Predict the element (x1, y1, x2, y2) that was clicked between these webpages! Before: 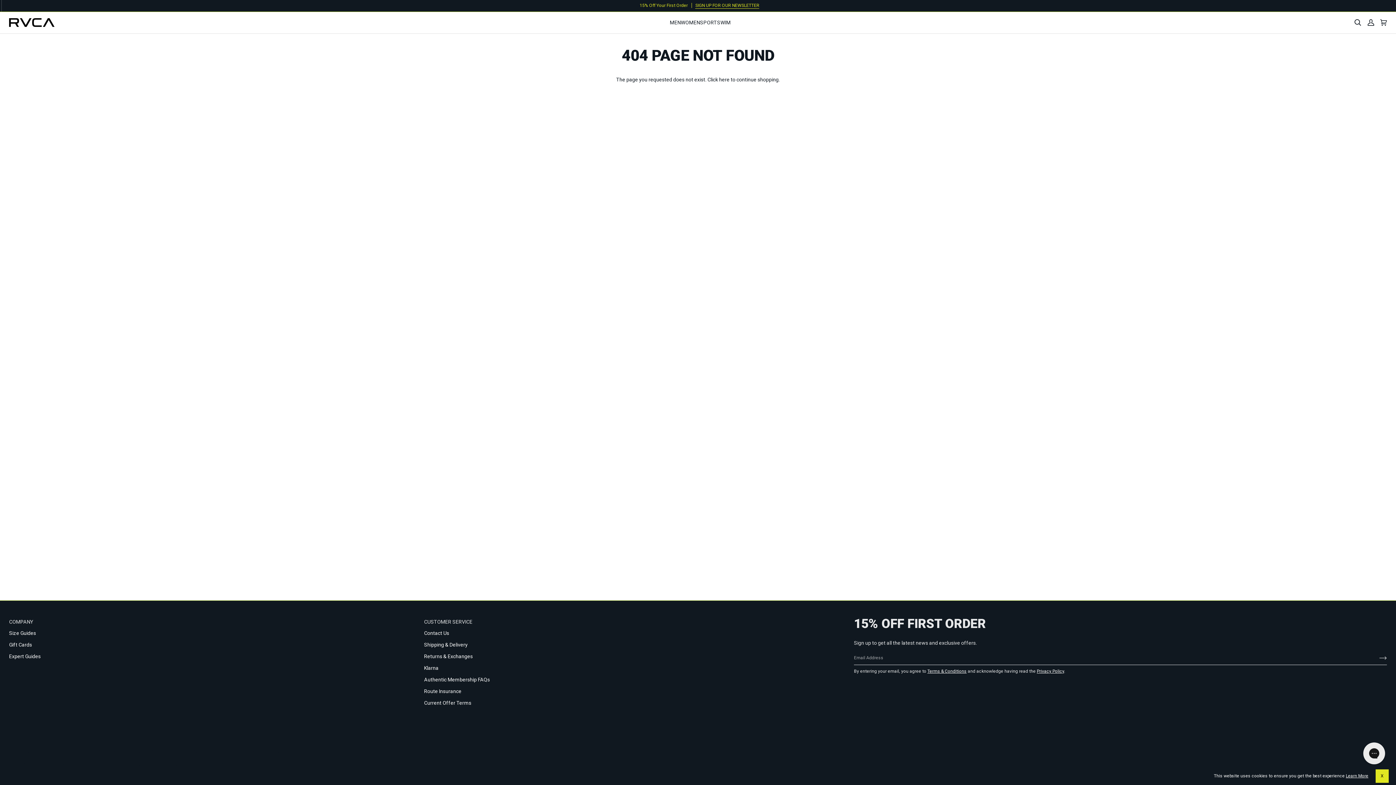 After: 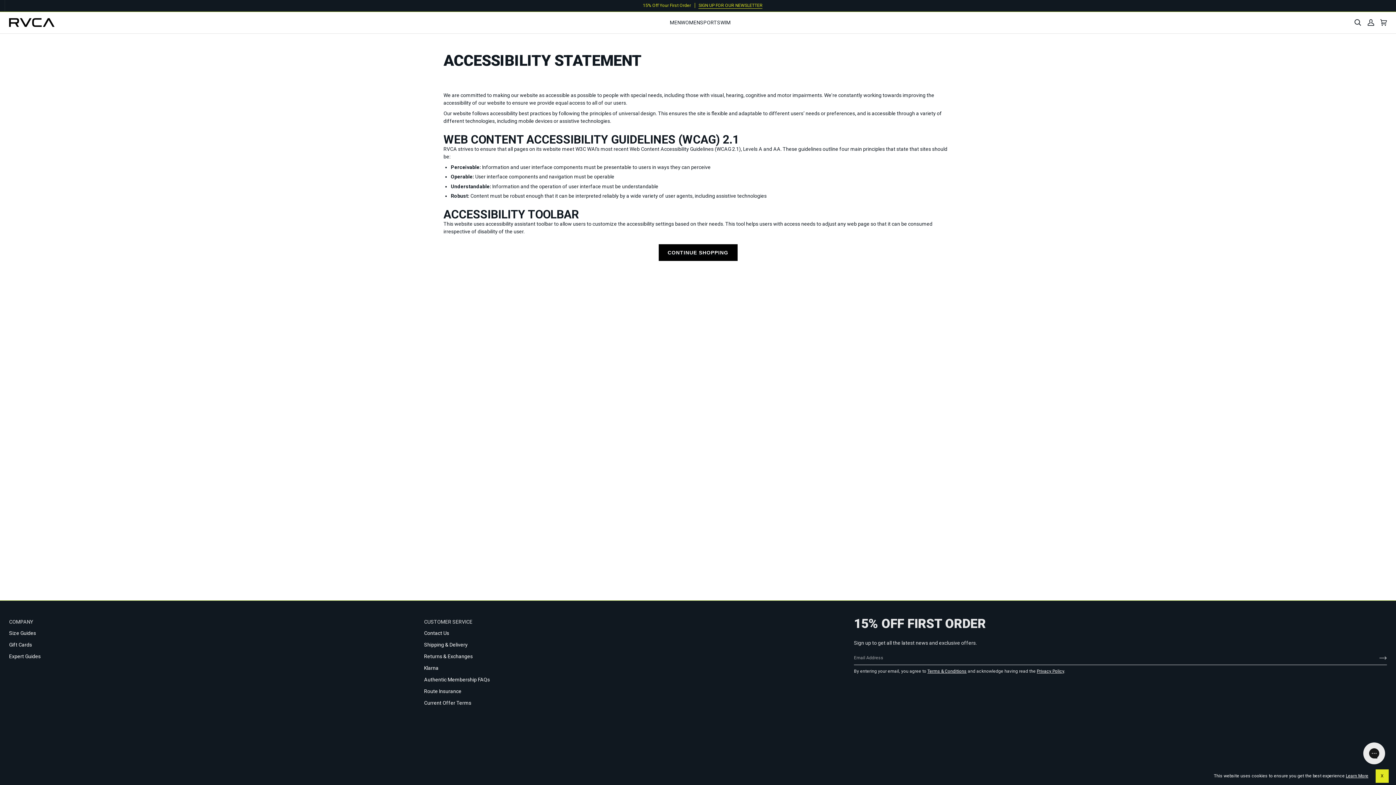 Action: label: Accessibility Statement bbox: (301, 748, 356, 754)